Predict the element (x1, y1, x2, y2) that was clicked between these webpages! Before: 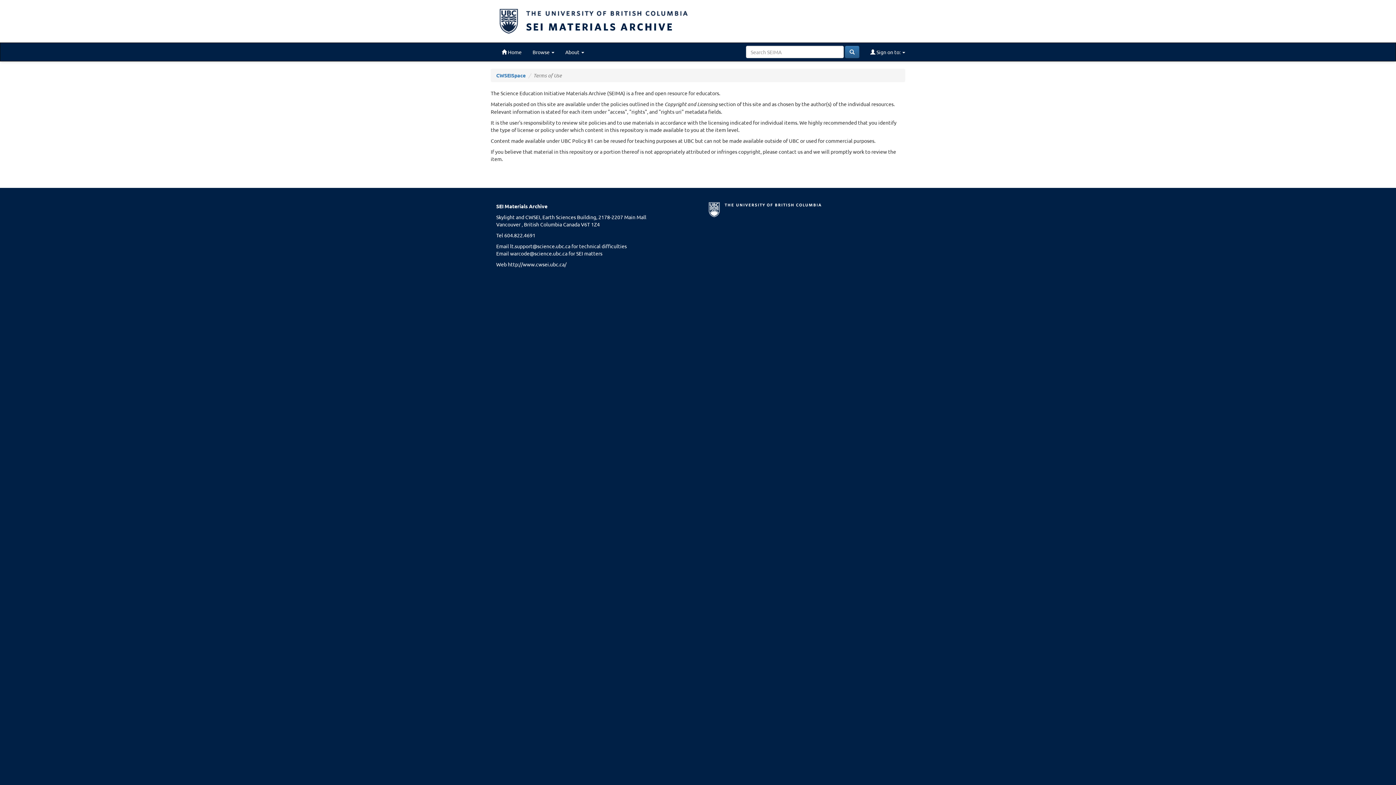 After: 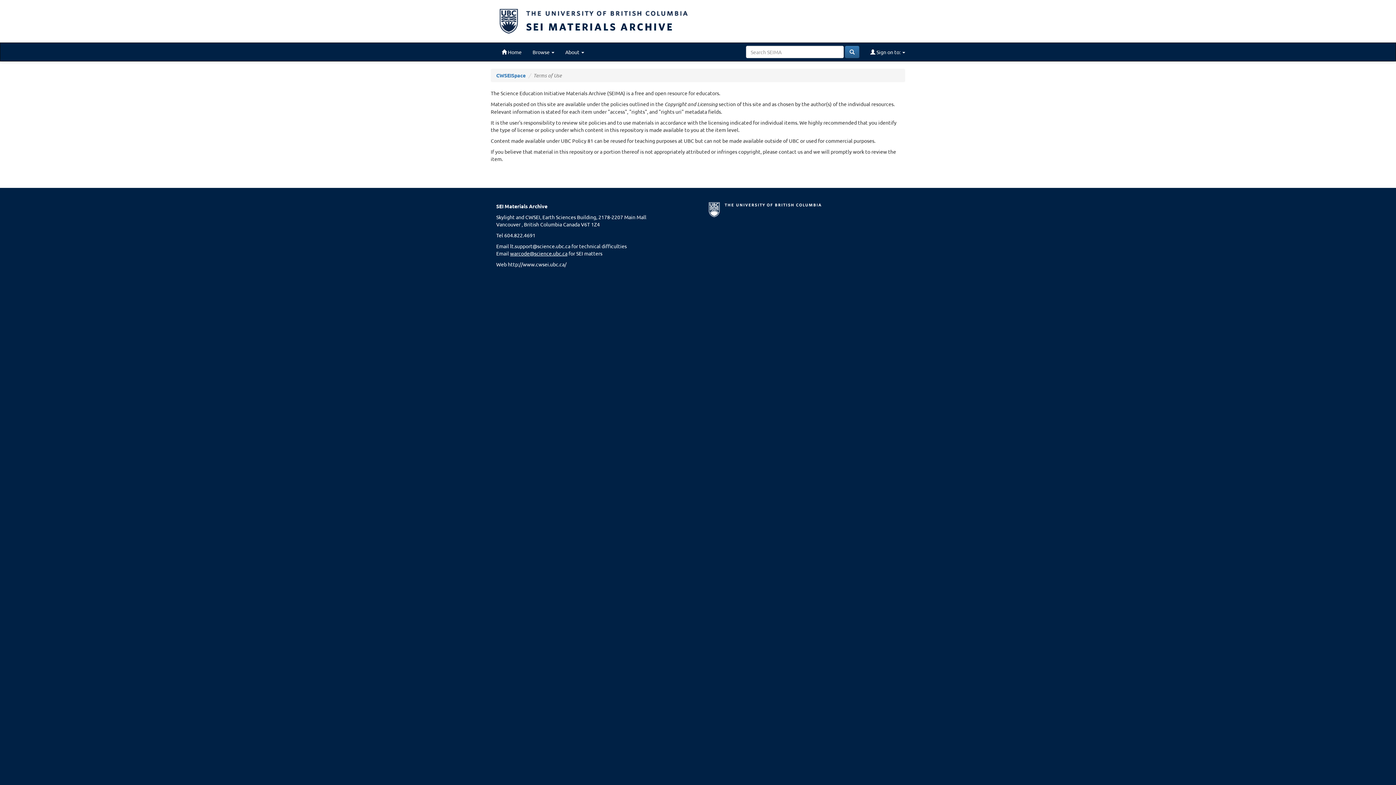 Action: label: warcode@science.ubc.ca bbox: (510, 250, 567, 256)